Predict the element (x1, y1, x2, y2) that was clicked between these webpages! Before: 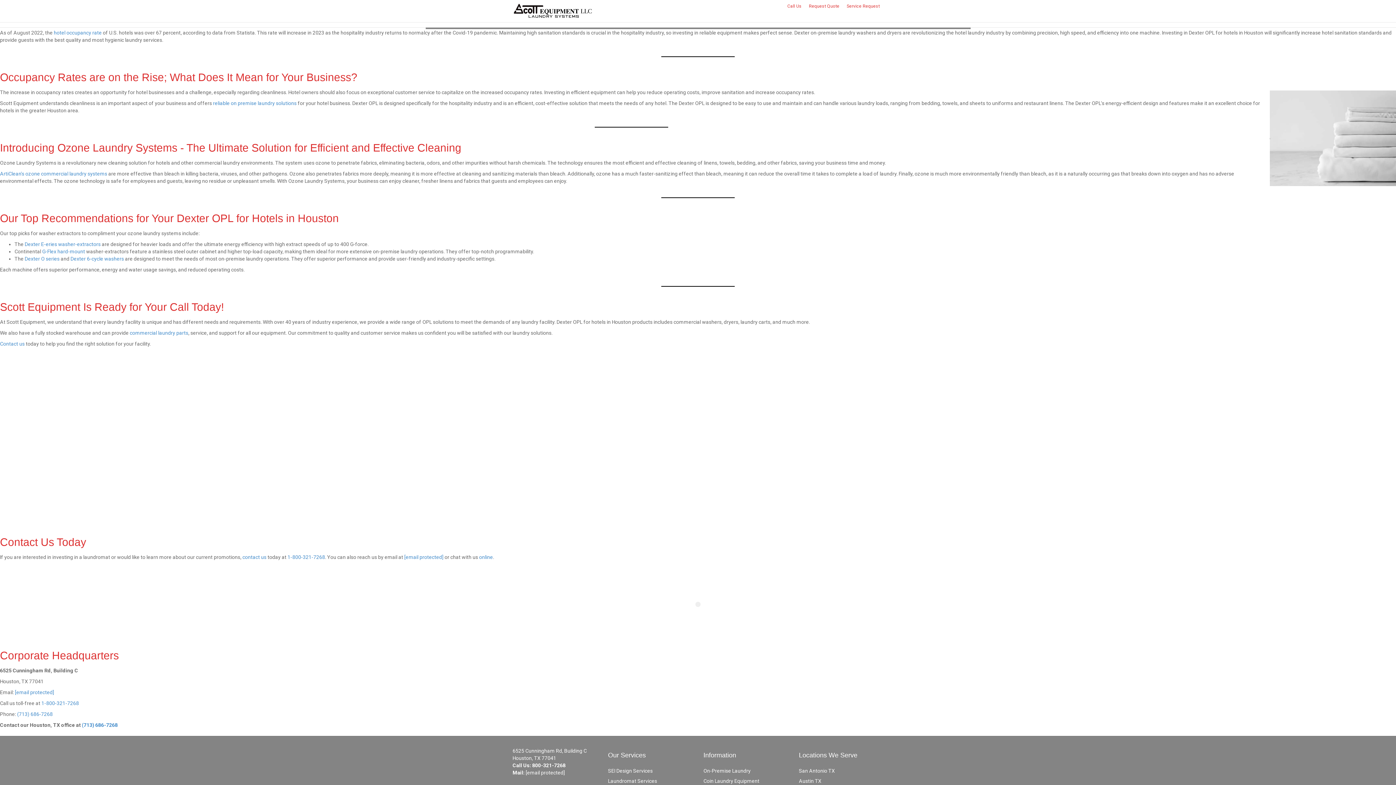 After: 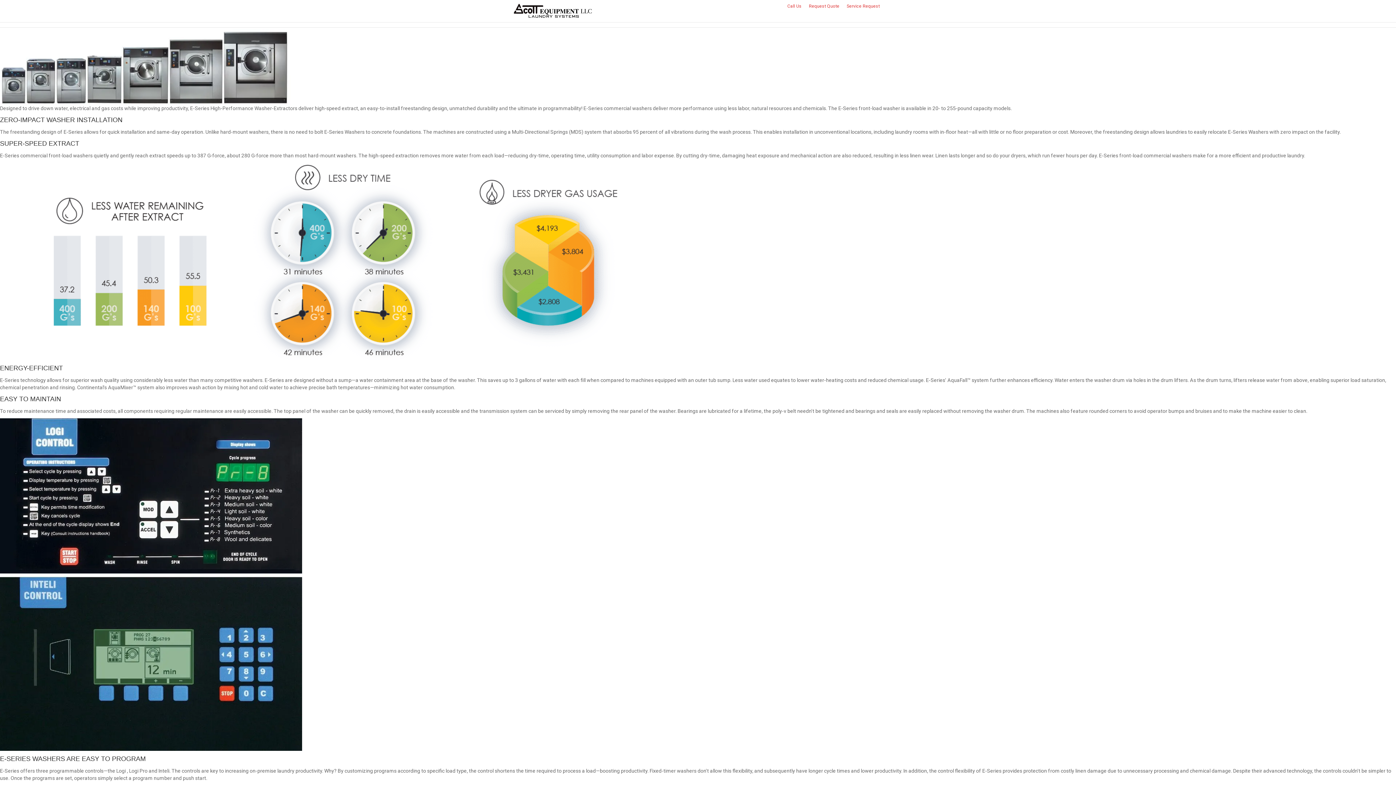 Action: label: Dexter E-eries washer-extractors bbox: (24, 241, 100, 247)